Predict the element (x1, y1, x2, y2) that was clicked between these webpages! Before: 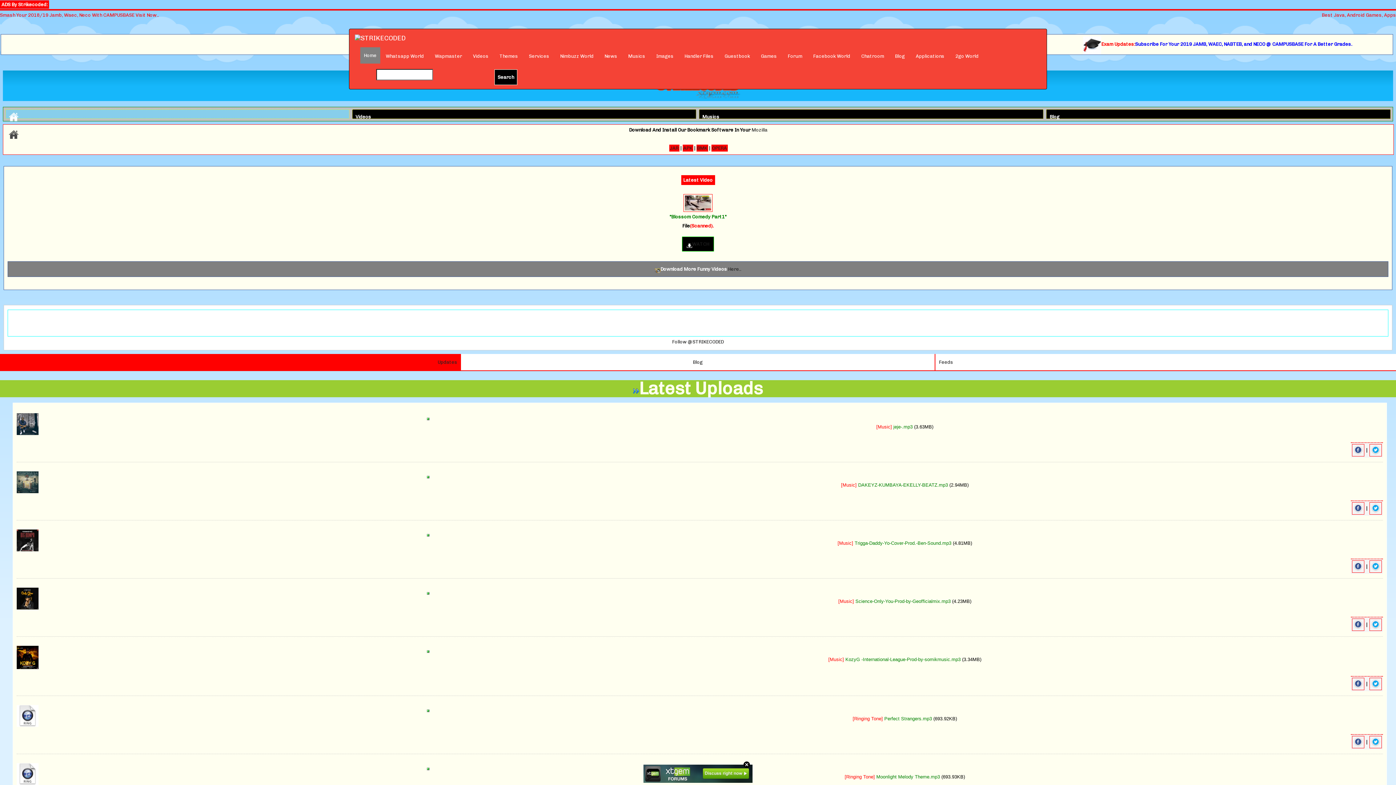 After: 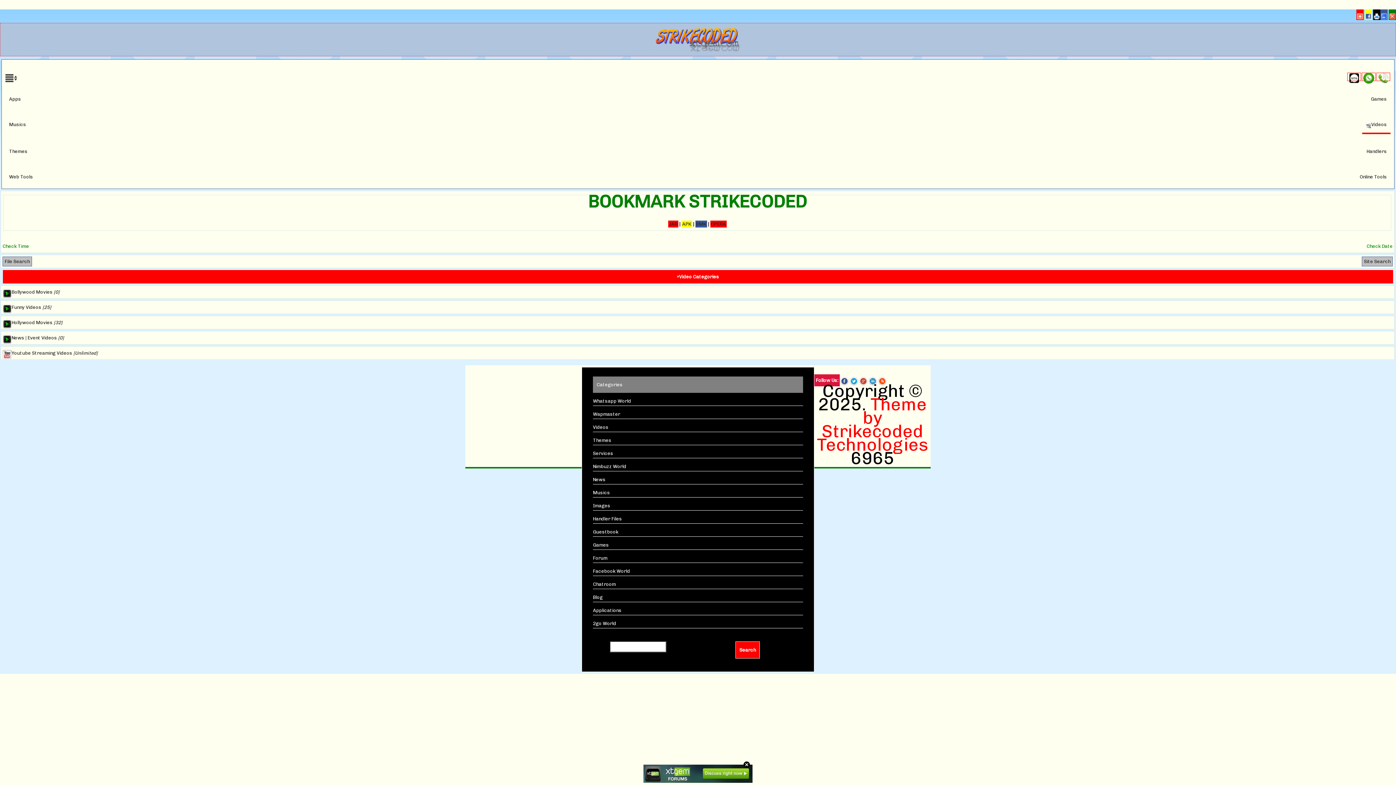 Action: bbox: (467, 47, 494, 65) label: Videos